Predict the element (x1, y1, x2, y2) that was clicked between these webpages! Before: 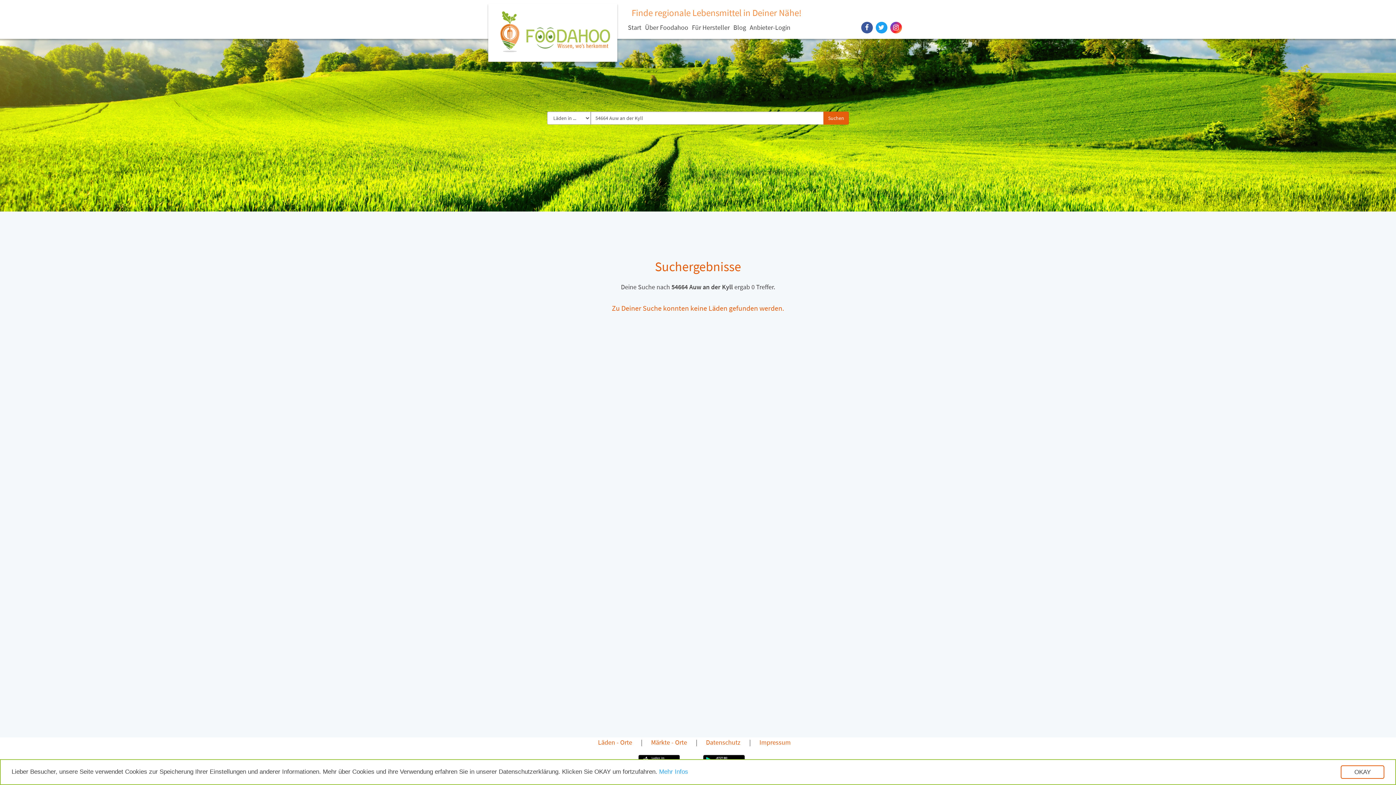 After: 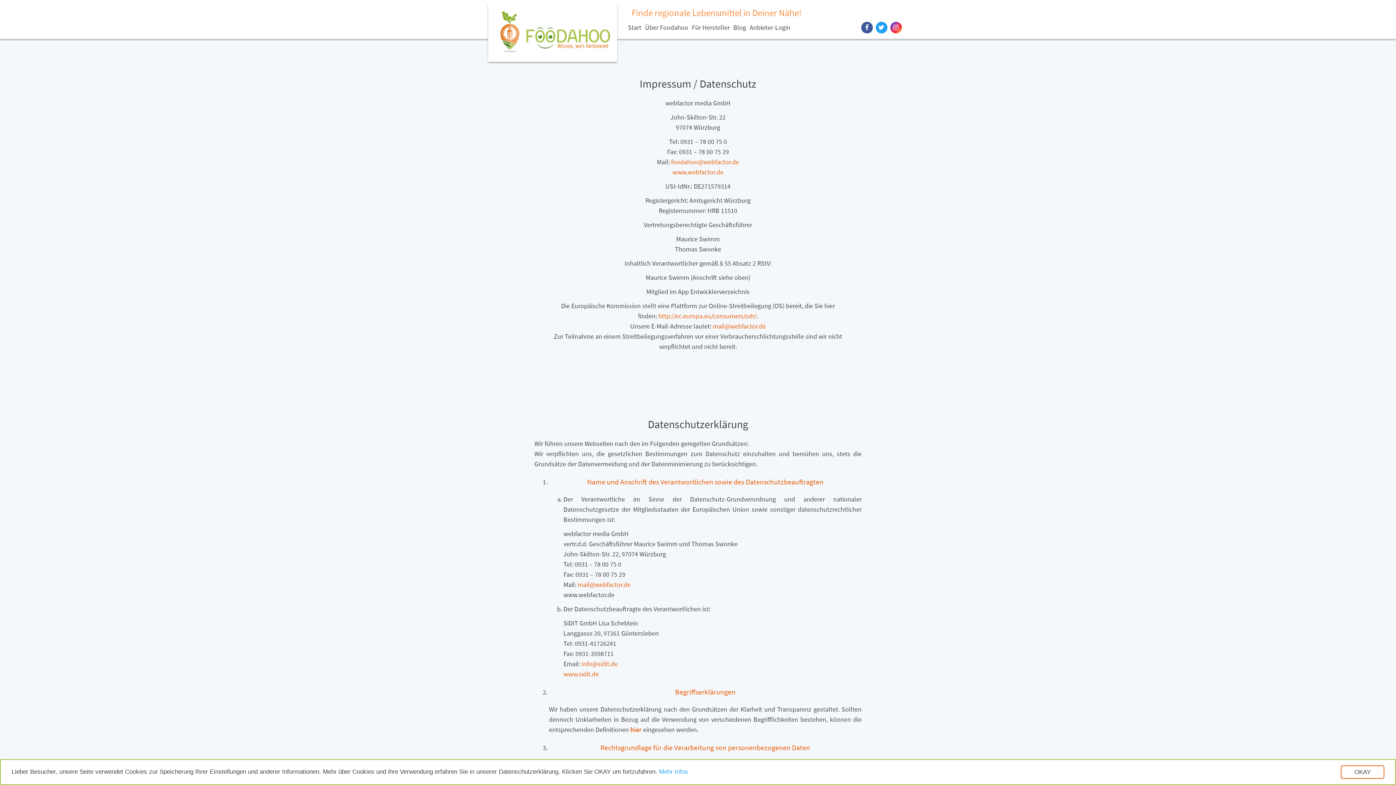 Action: label: Mehr Infos bbox: (659, 768, 688, 775)